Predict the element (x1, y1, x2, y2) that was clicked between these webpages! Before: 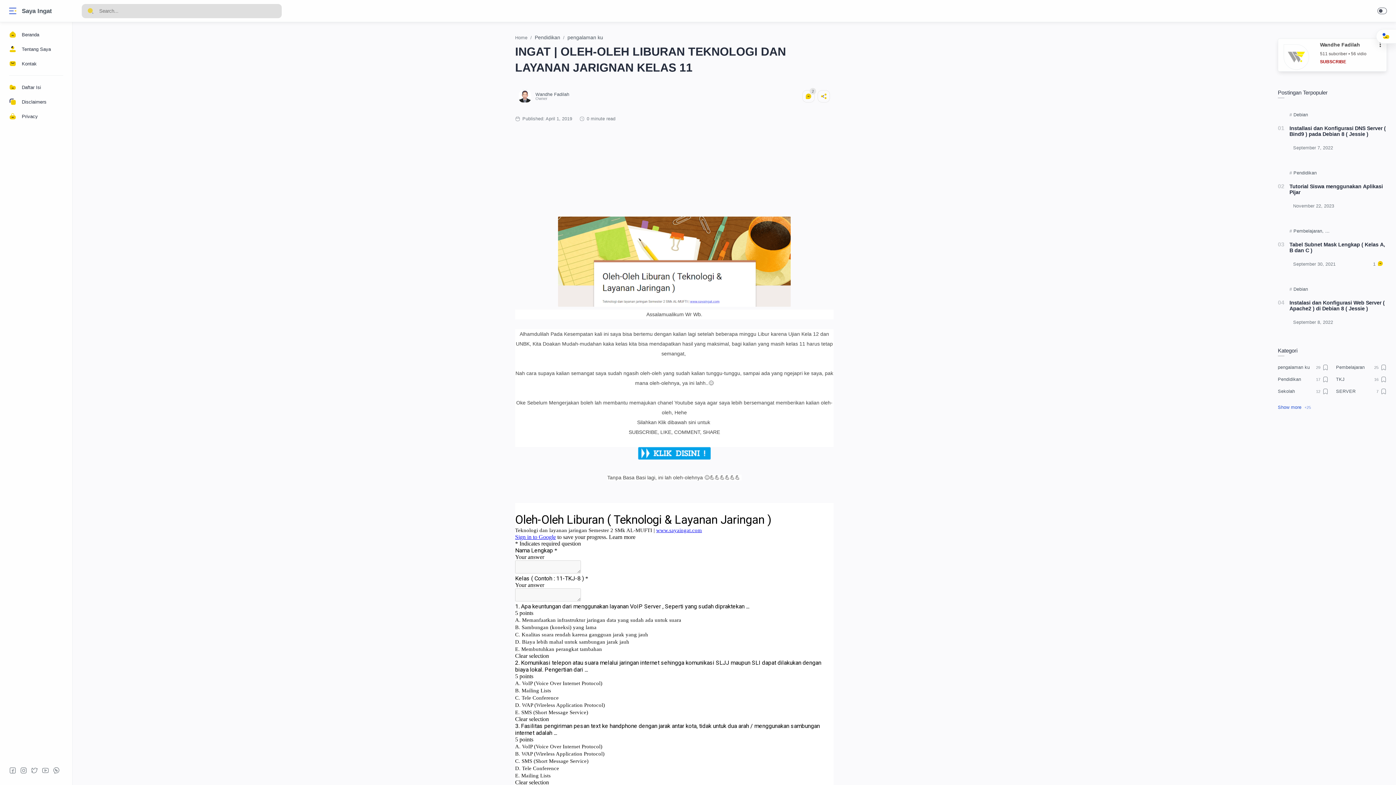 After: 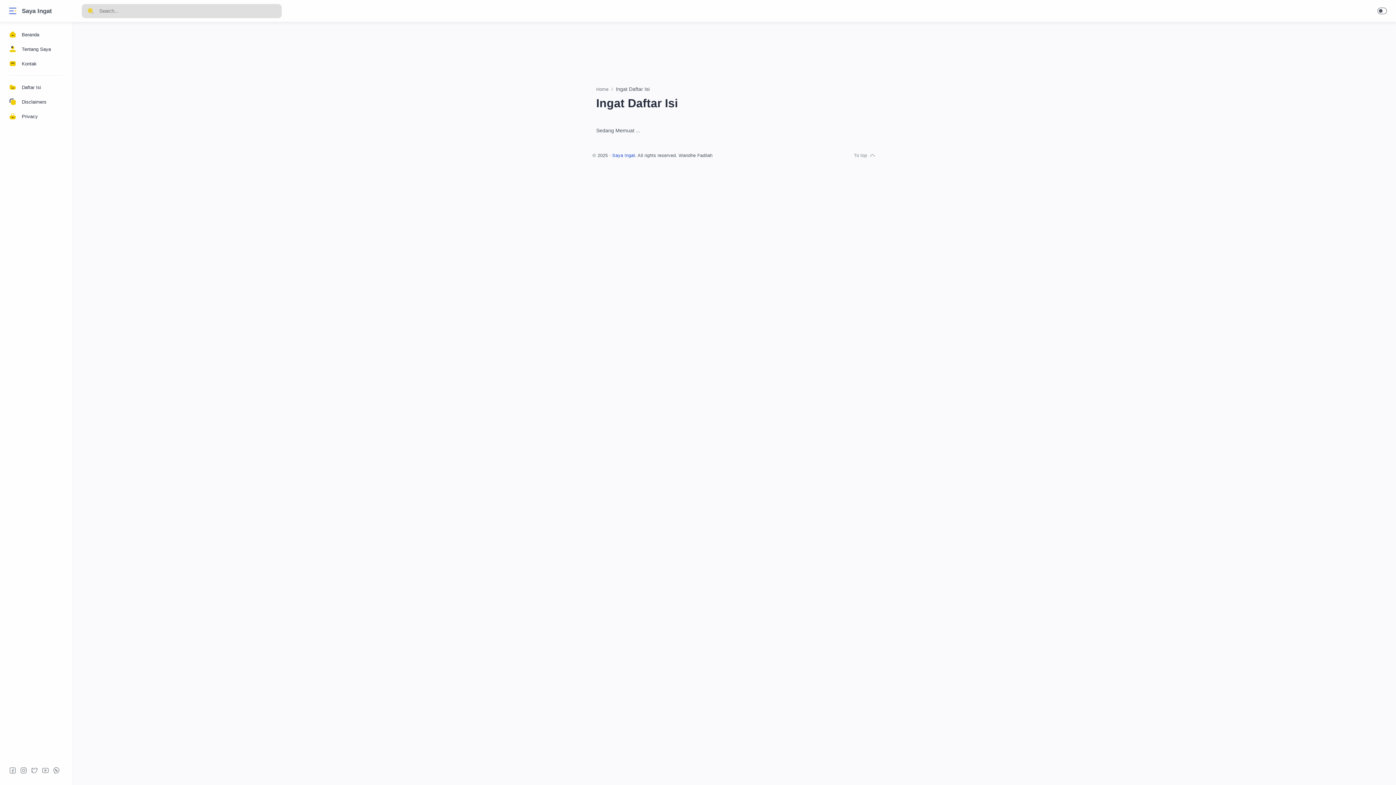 Action: bbox: (0, 80, 72, 94) label: Daftar Isi